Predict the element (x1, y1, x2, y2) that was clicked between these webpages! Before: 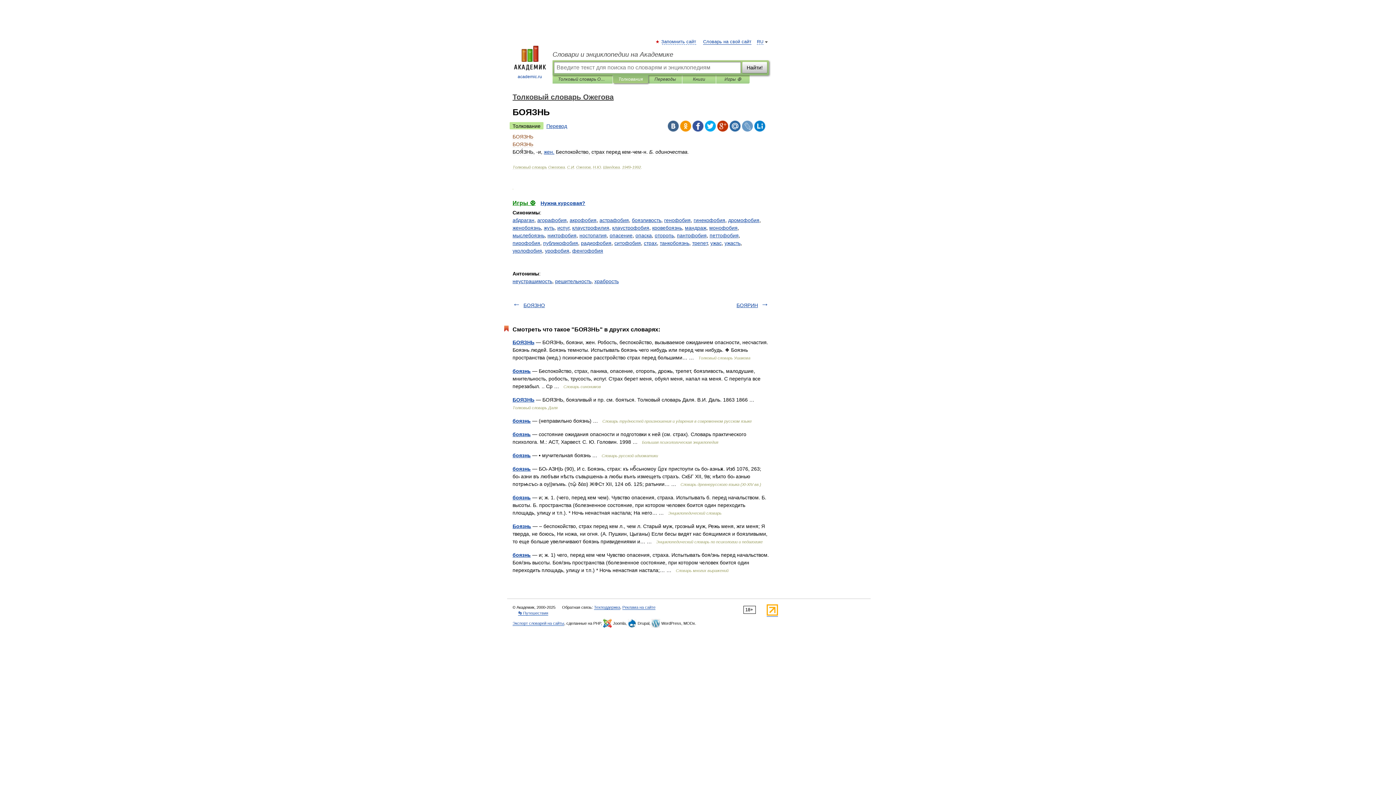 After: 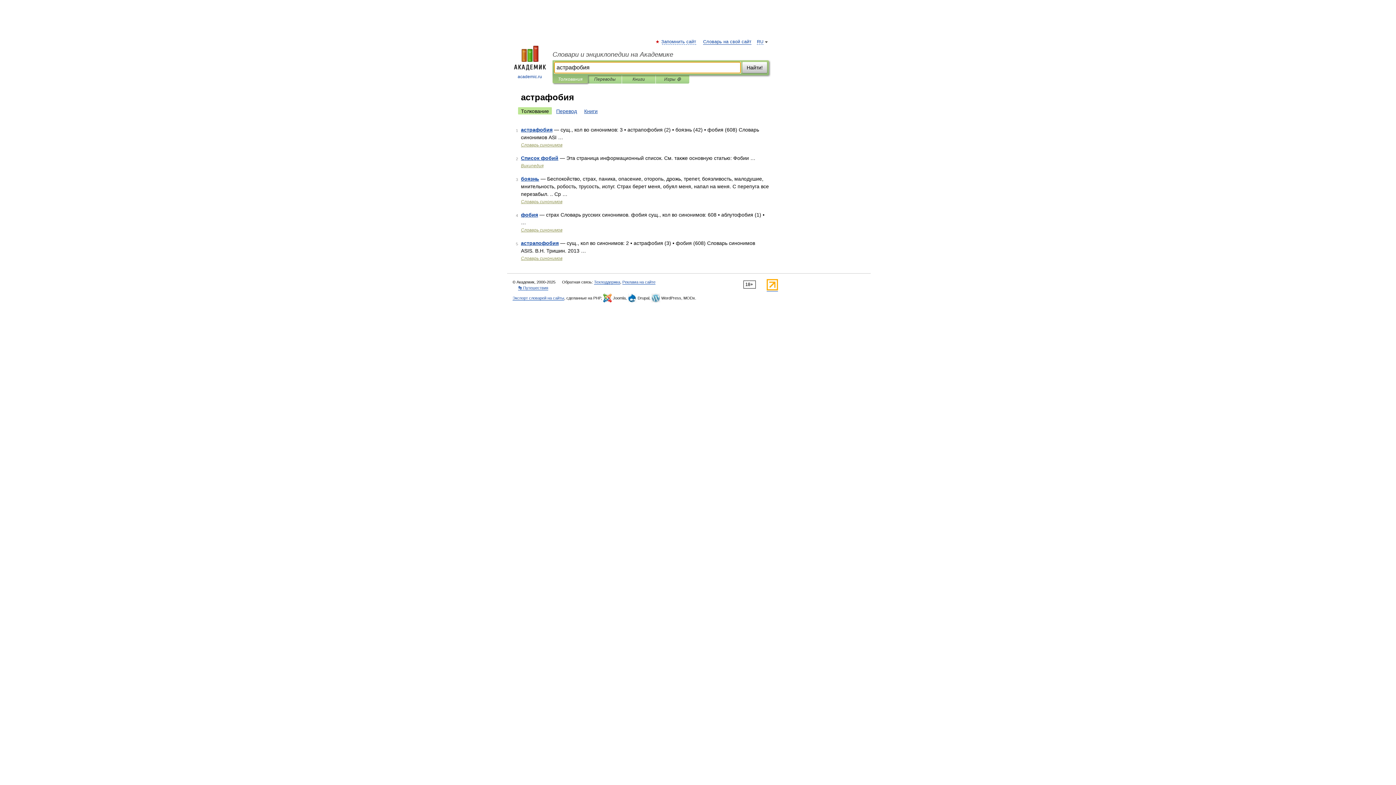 Action: label: астрафобия bbox: (599, 217, 629, 223)